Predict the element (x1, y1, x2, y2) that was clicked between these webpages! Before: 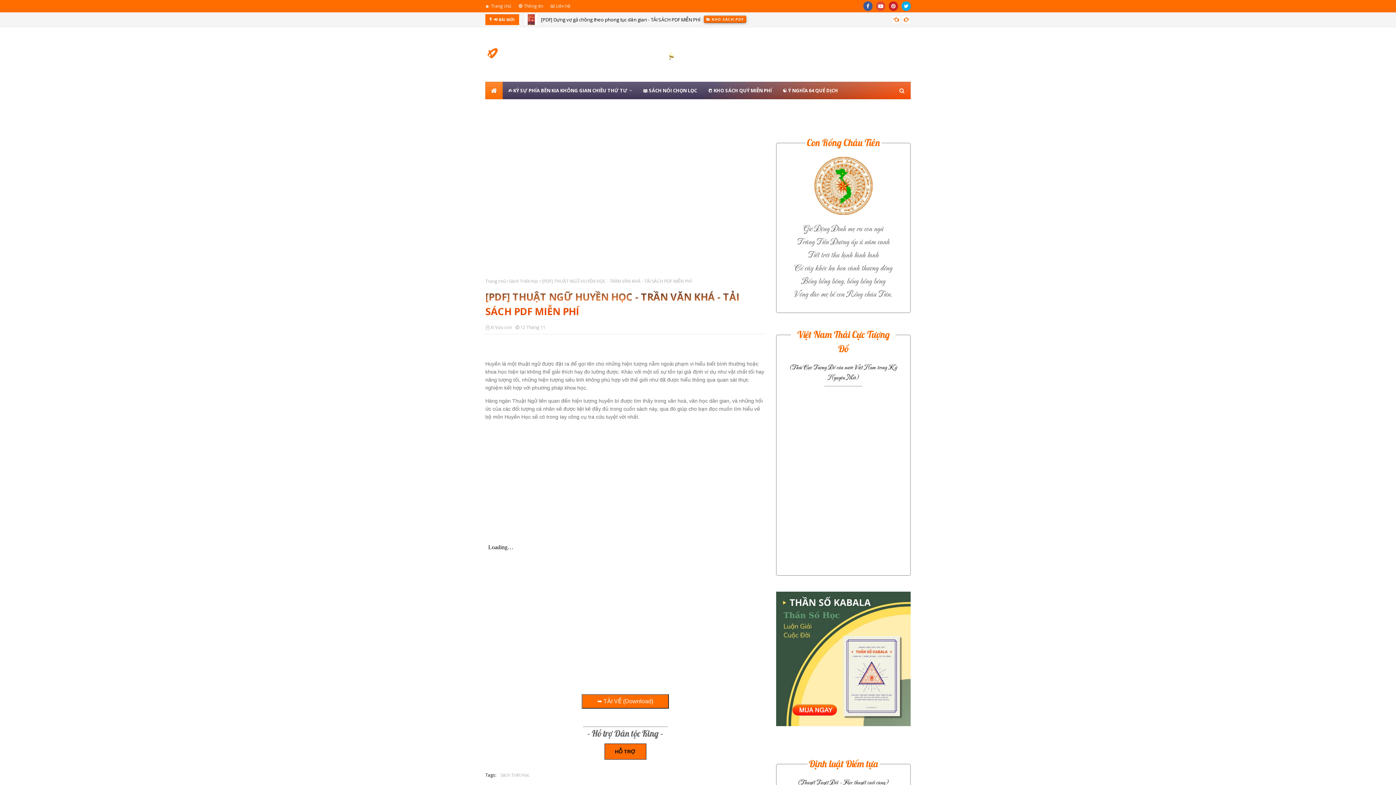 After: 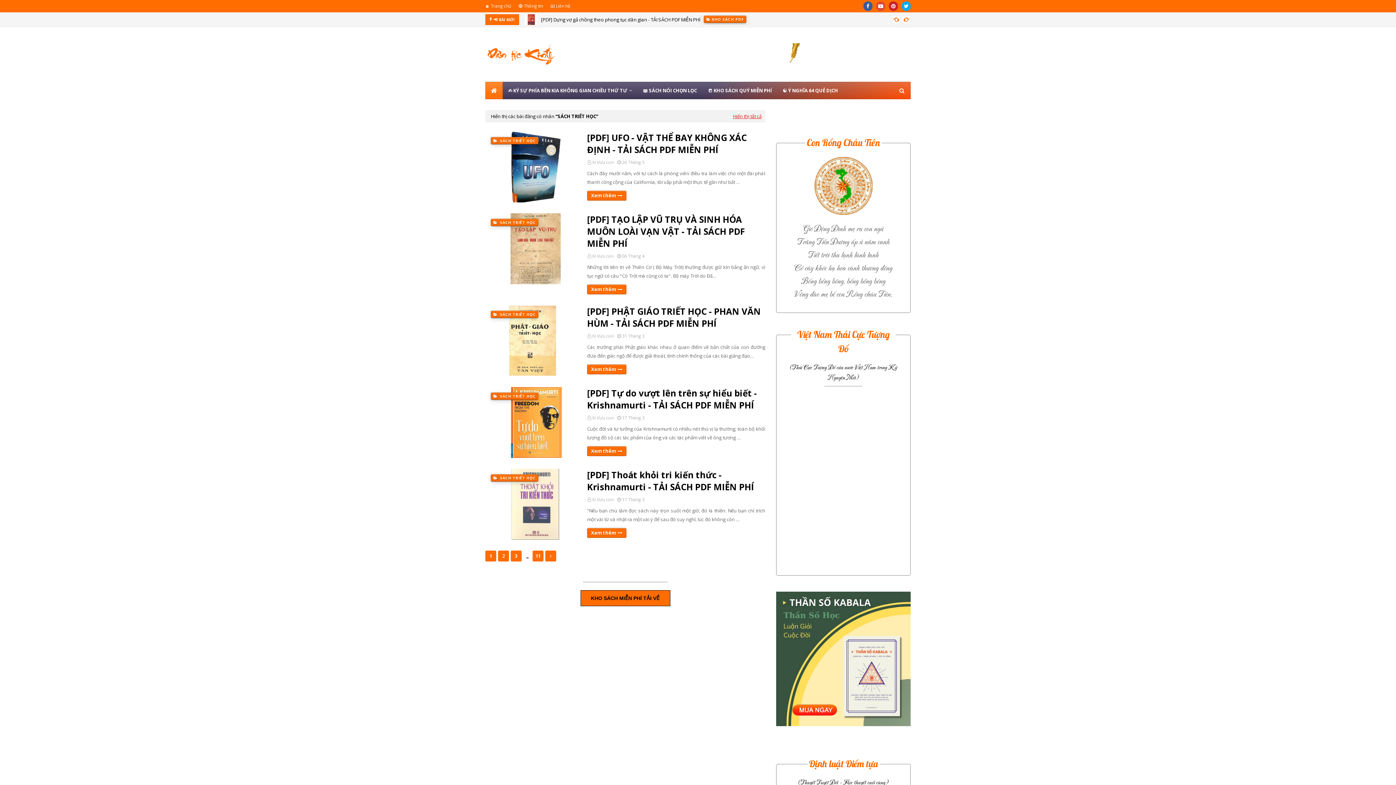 Action: label: Sách Triết Học bbox: (509, 278, 538, 284)